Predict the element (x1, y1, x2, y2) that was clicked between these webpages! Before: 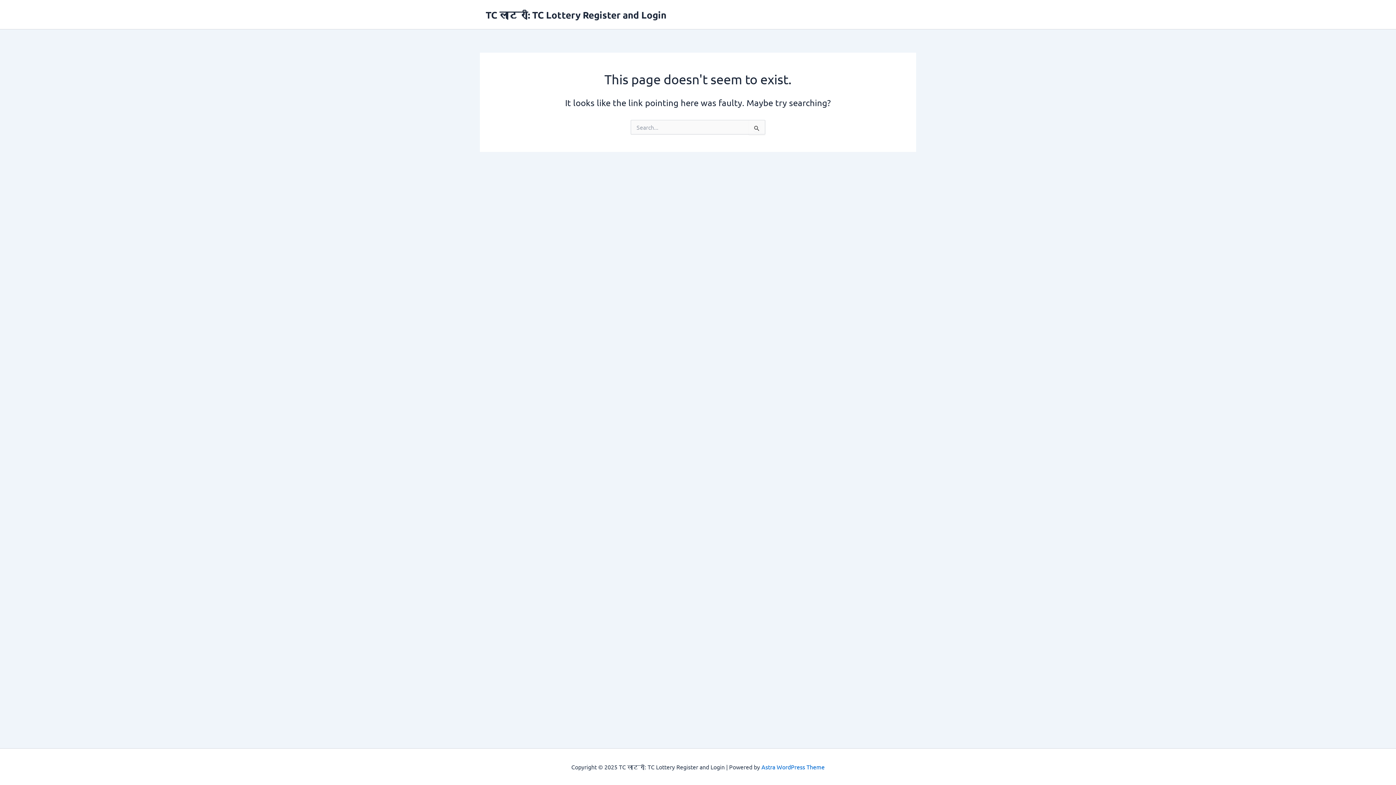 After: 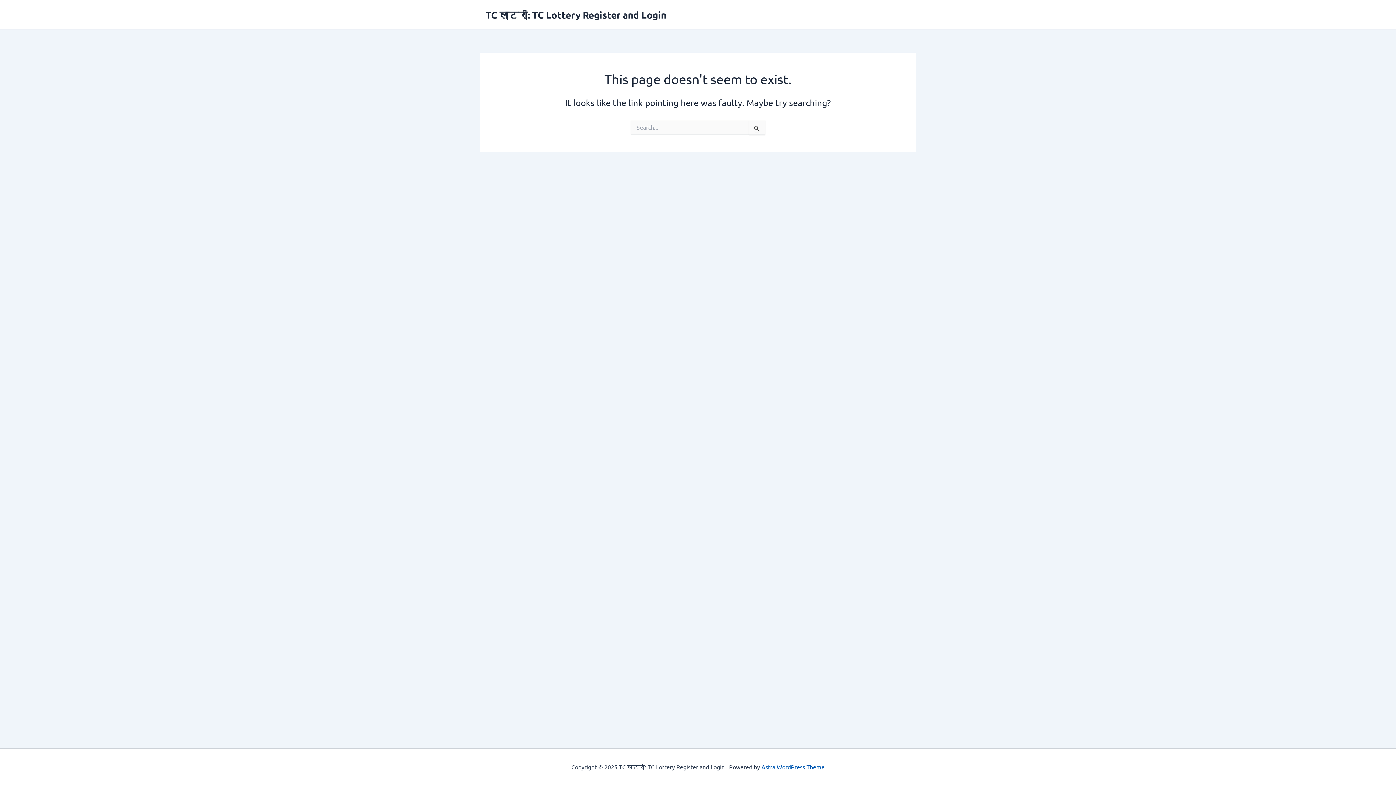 Action: bbox: (761, 763, 824, 770) label: Astra WordPress Theme